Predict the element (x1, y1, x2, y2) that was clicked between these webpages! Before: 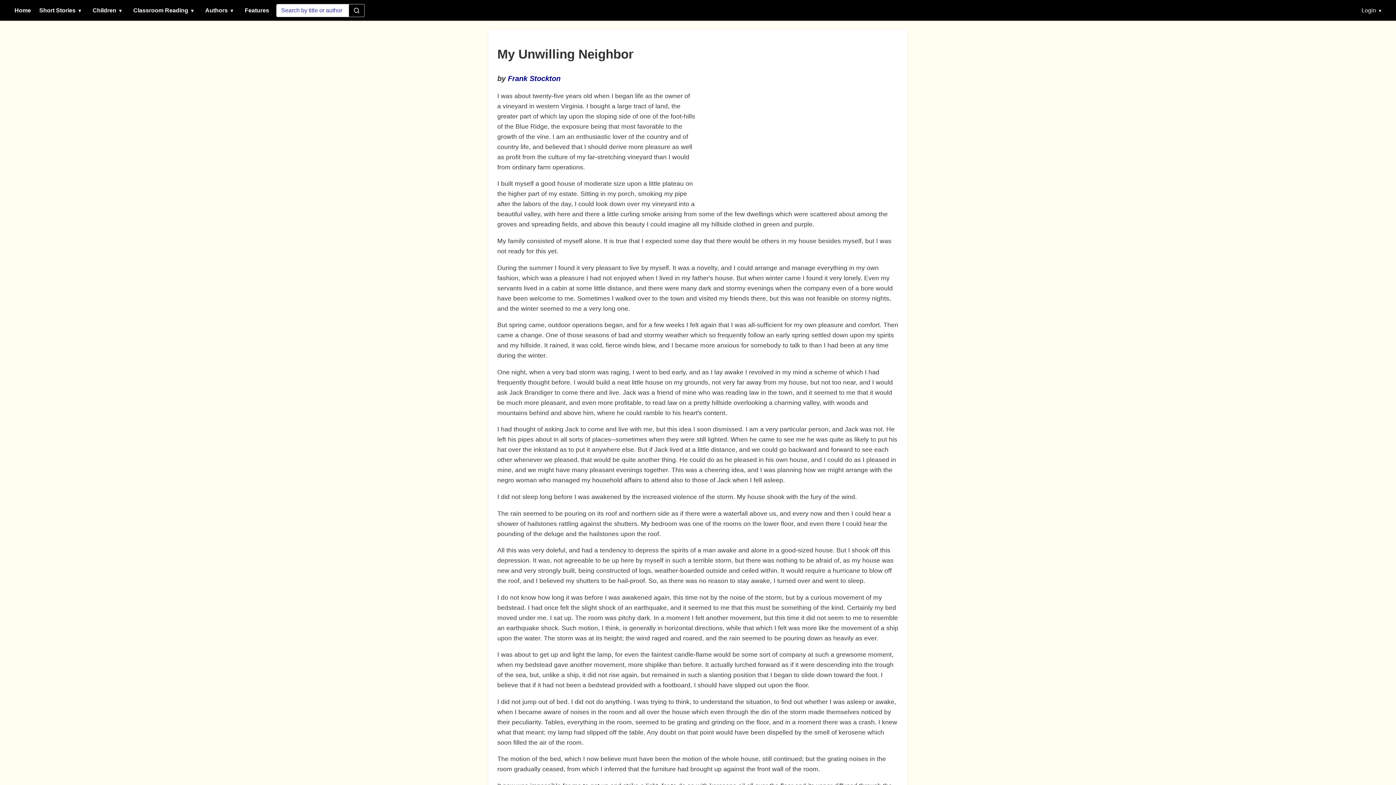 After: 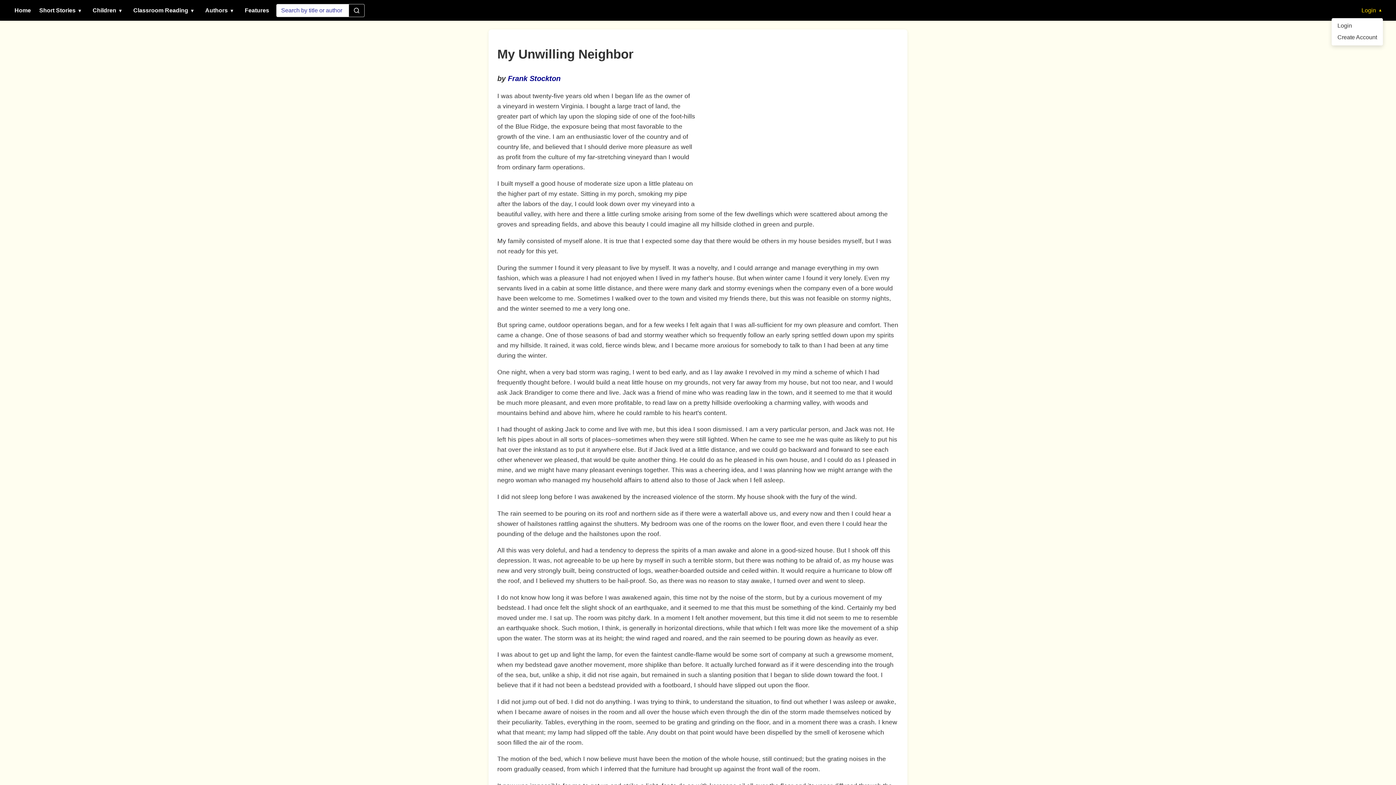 Action: label: Login ▾ bbox: (1360, 4, 1383, 16)